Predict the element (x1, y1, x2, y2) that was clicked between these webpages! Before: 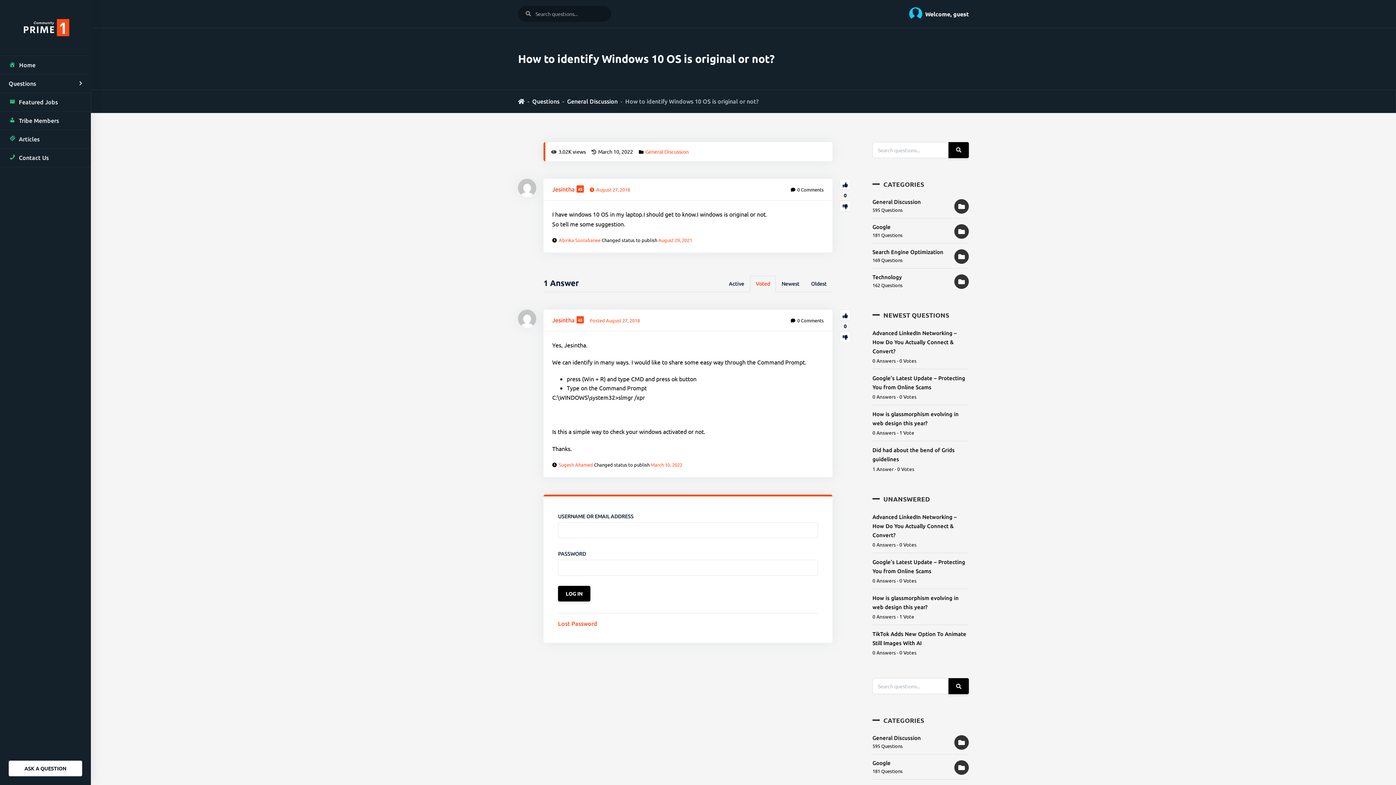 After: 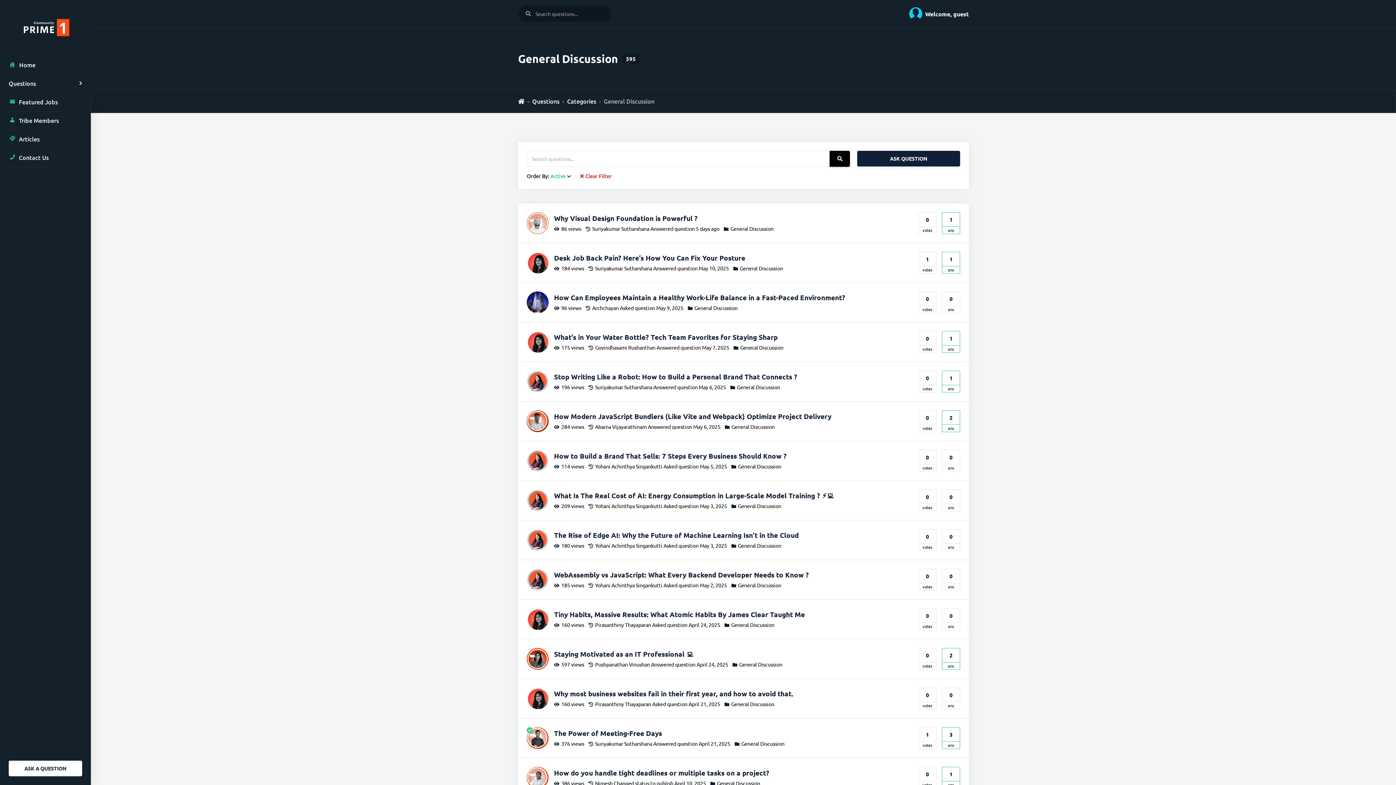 Action: bbox: (872, 197, 969, 206) label: General Discussion